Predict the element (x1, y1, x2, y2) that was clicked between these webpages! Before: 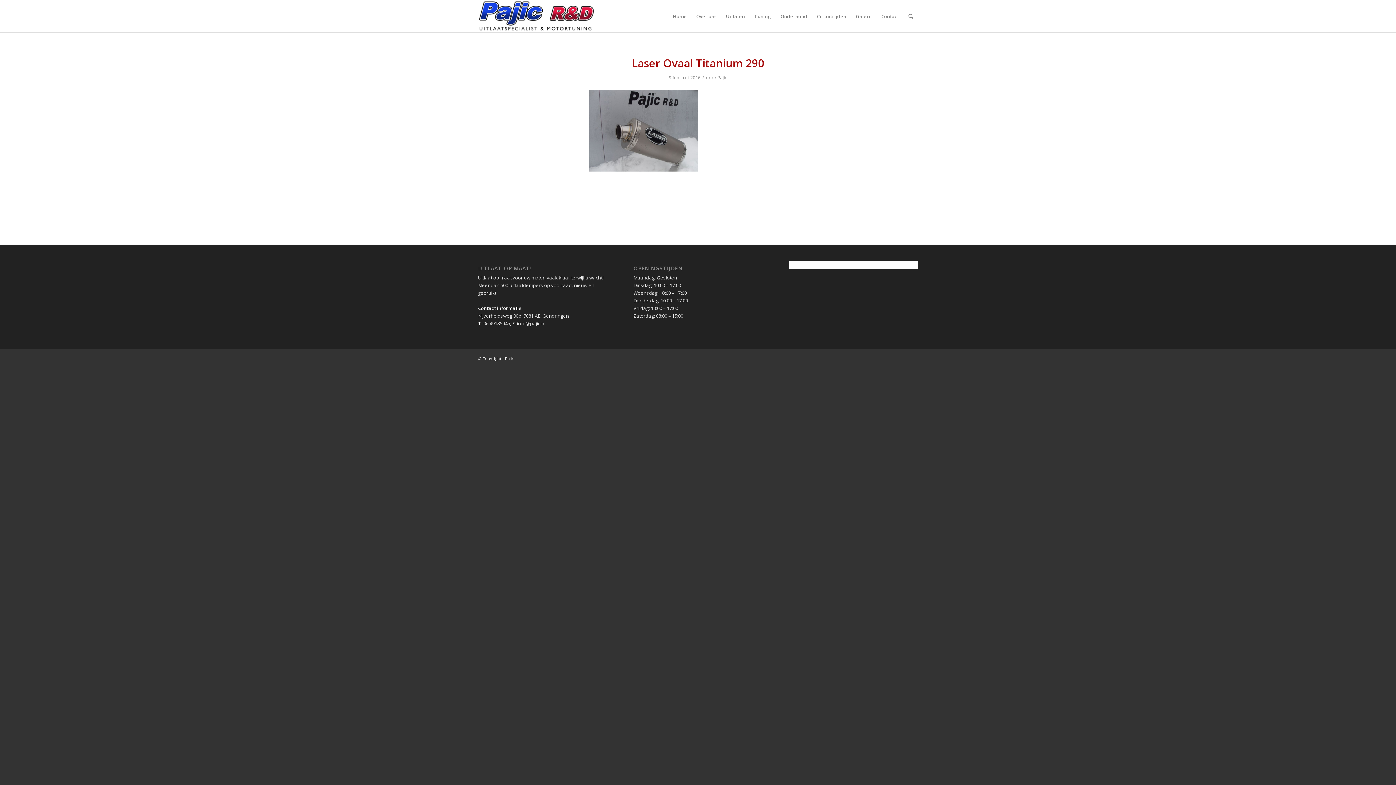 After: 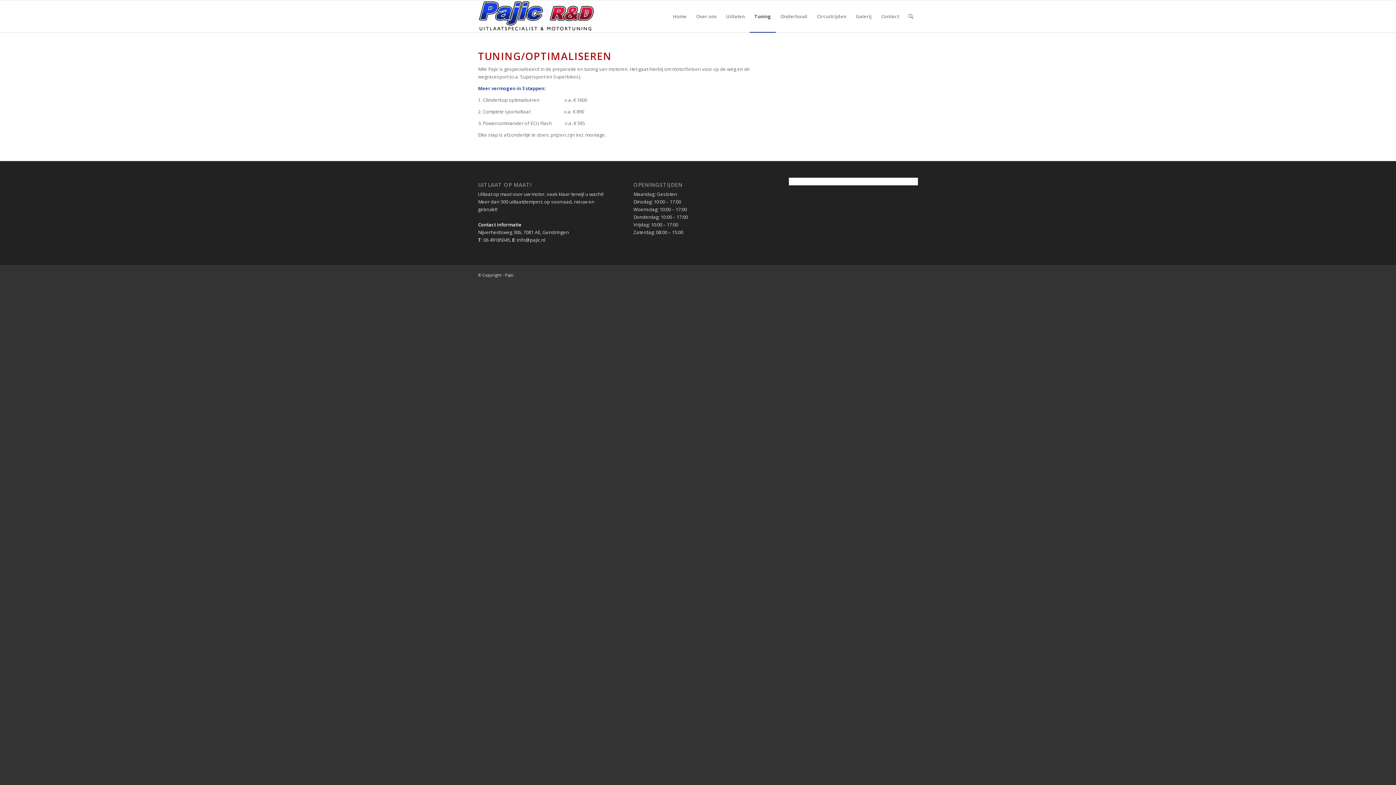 Action: label: Tuning bbox: (749, 0, 776, 32)